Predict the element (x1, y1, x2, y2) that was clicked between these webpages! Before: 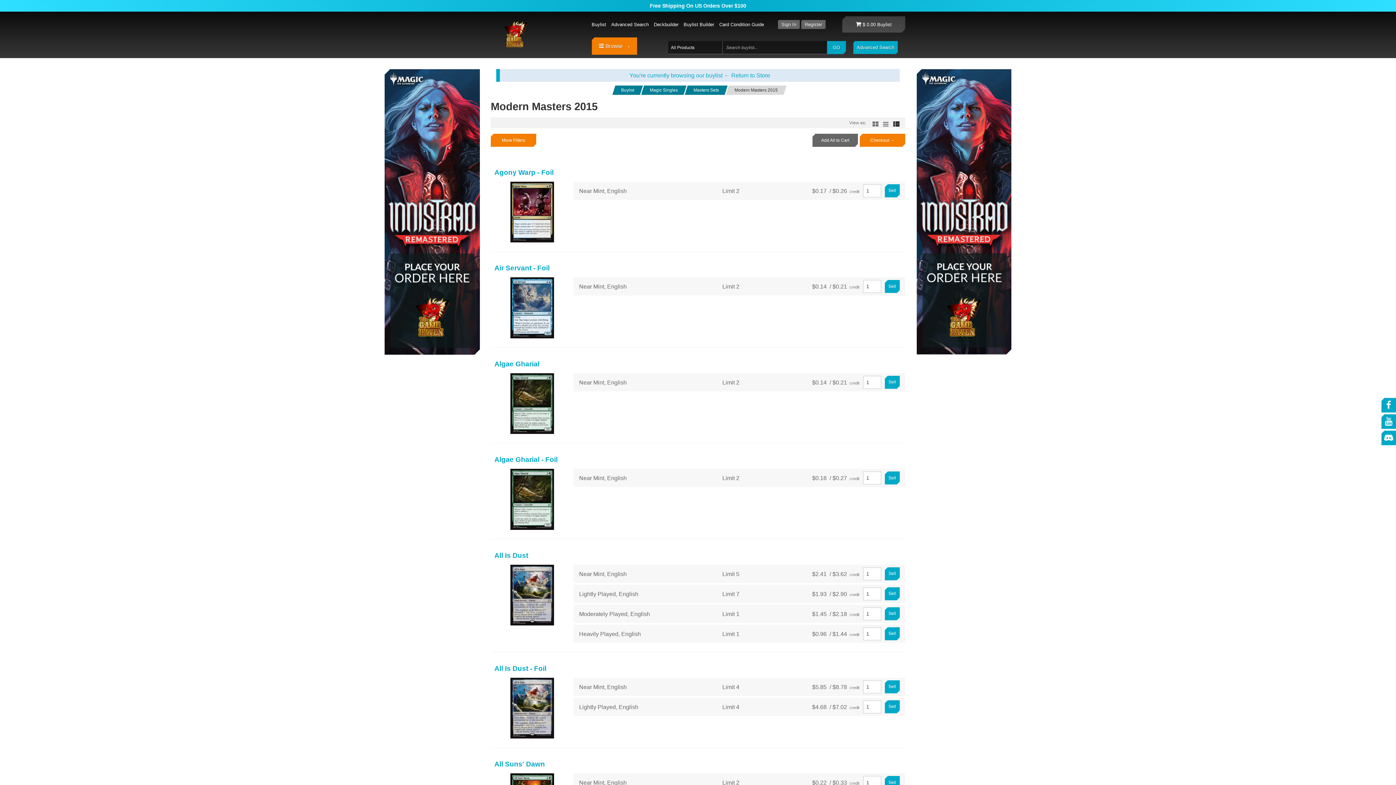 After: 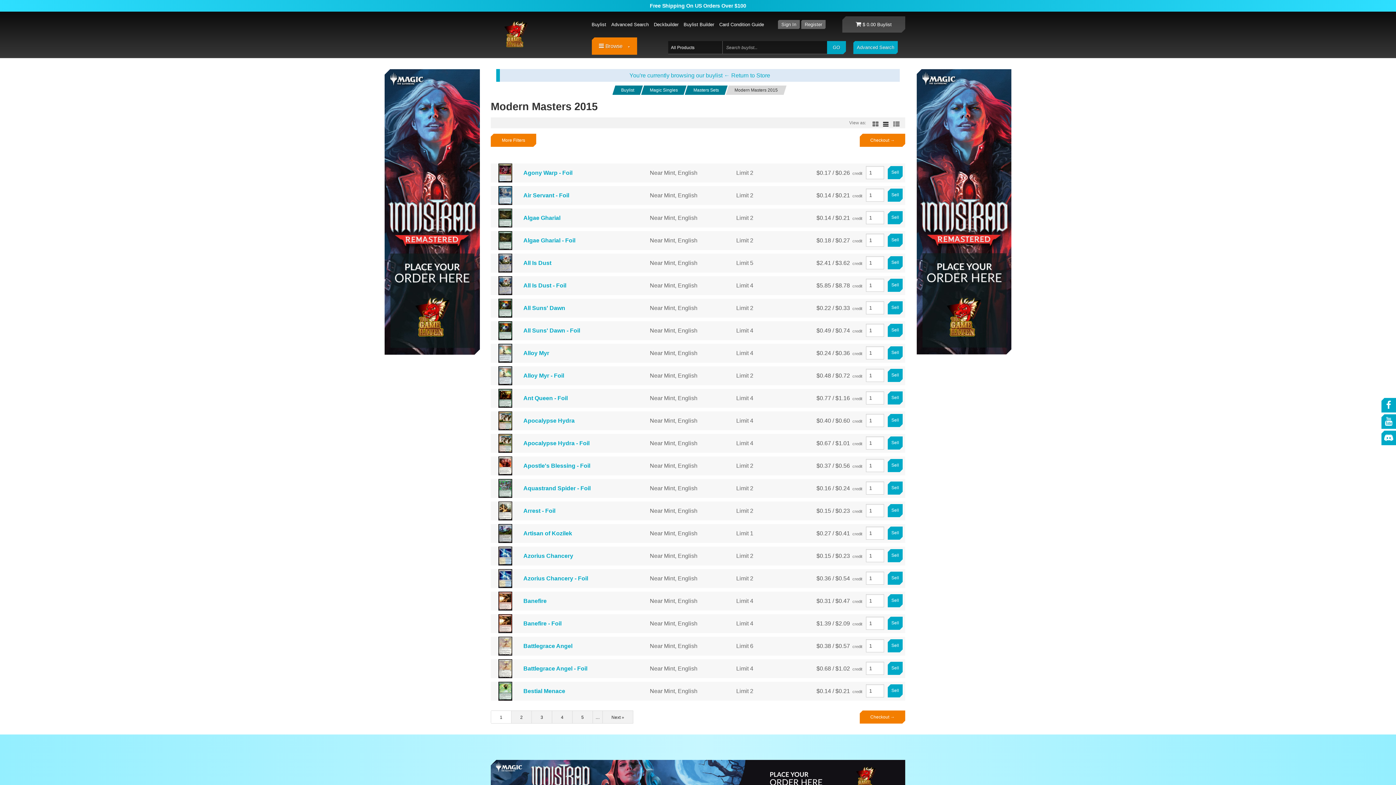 Action: bbox: (883, 121, 888, 127)